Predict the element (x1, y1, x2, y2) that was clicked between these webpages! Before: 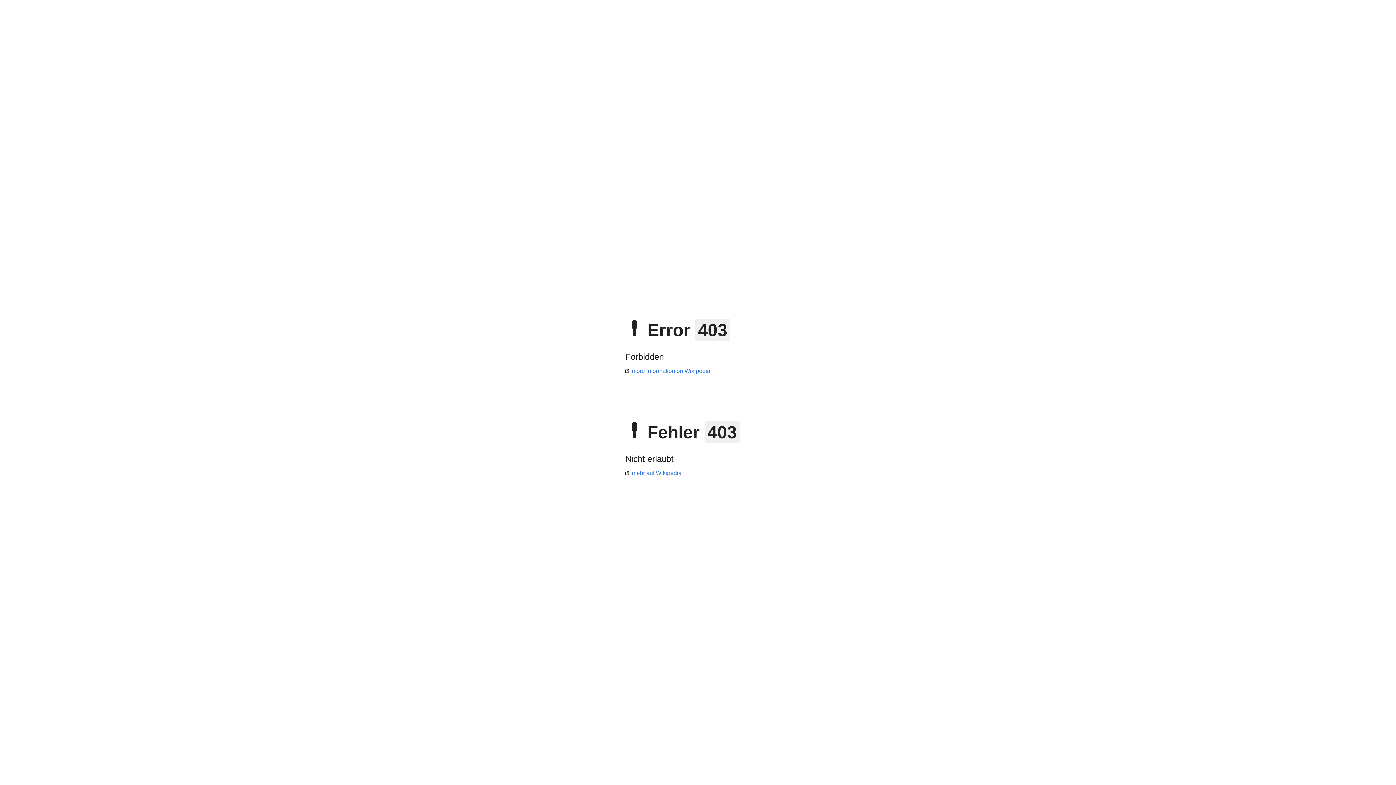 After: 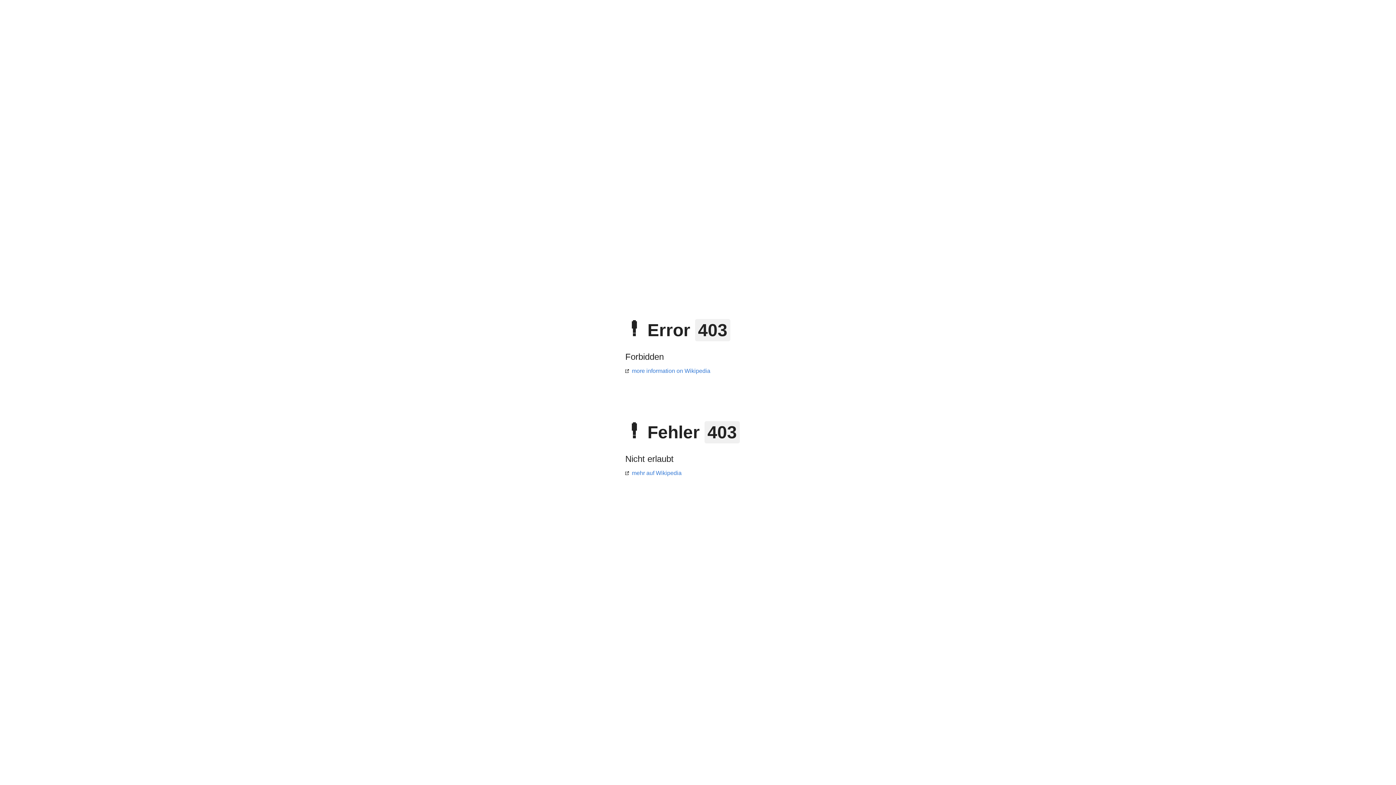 Action: label: mehr auf Wikipedia bbox: (625, 470, 681, 476)